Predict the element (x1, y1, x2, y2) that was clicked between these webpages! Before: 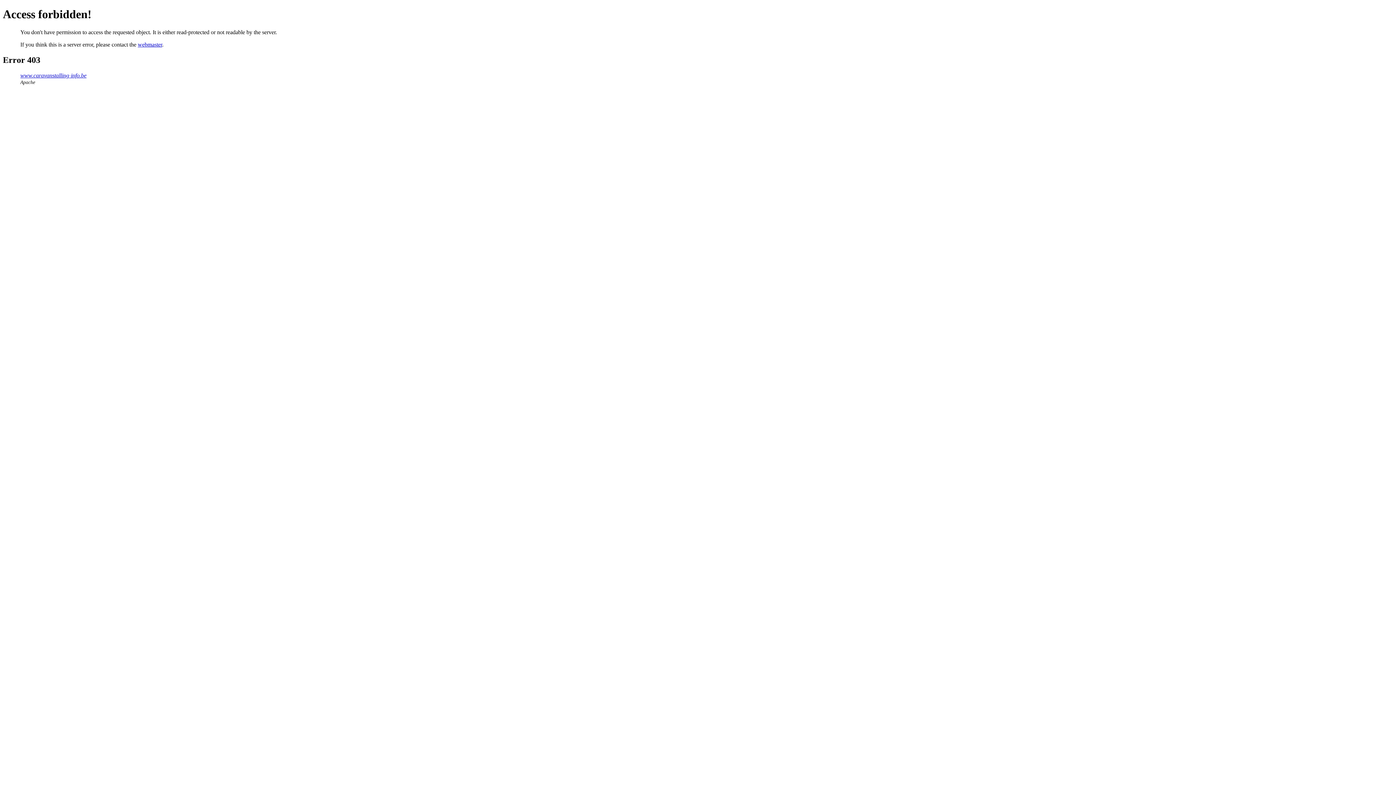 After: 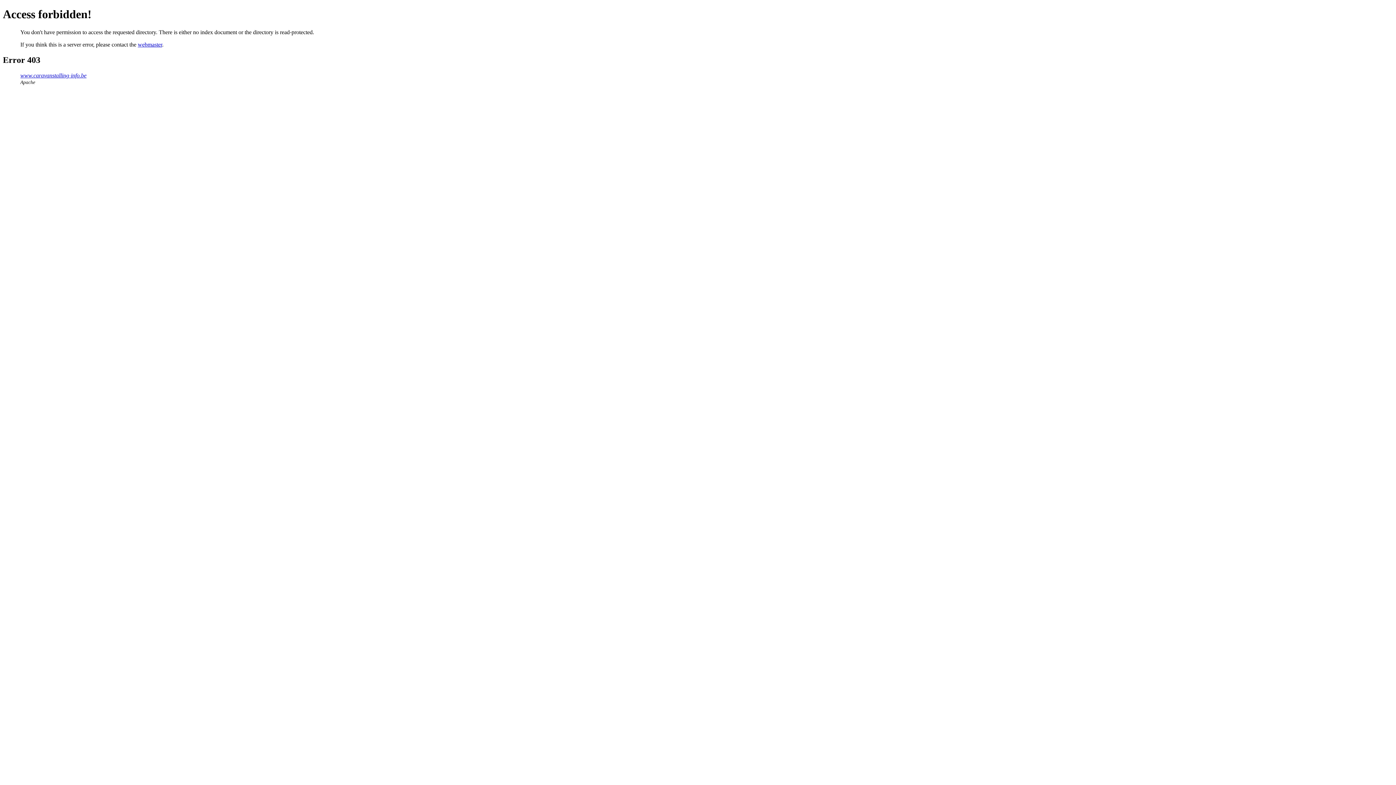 Action: label: www.caravanstalling-info.be bbox: (20, 72, 86, 78)